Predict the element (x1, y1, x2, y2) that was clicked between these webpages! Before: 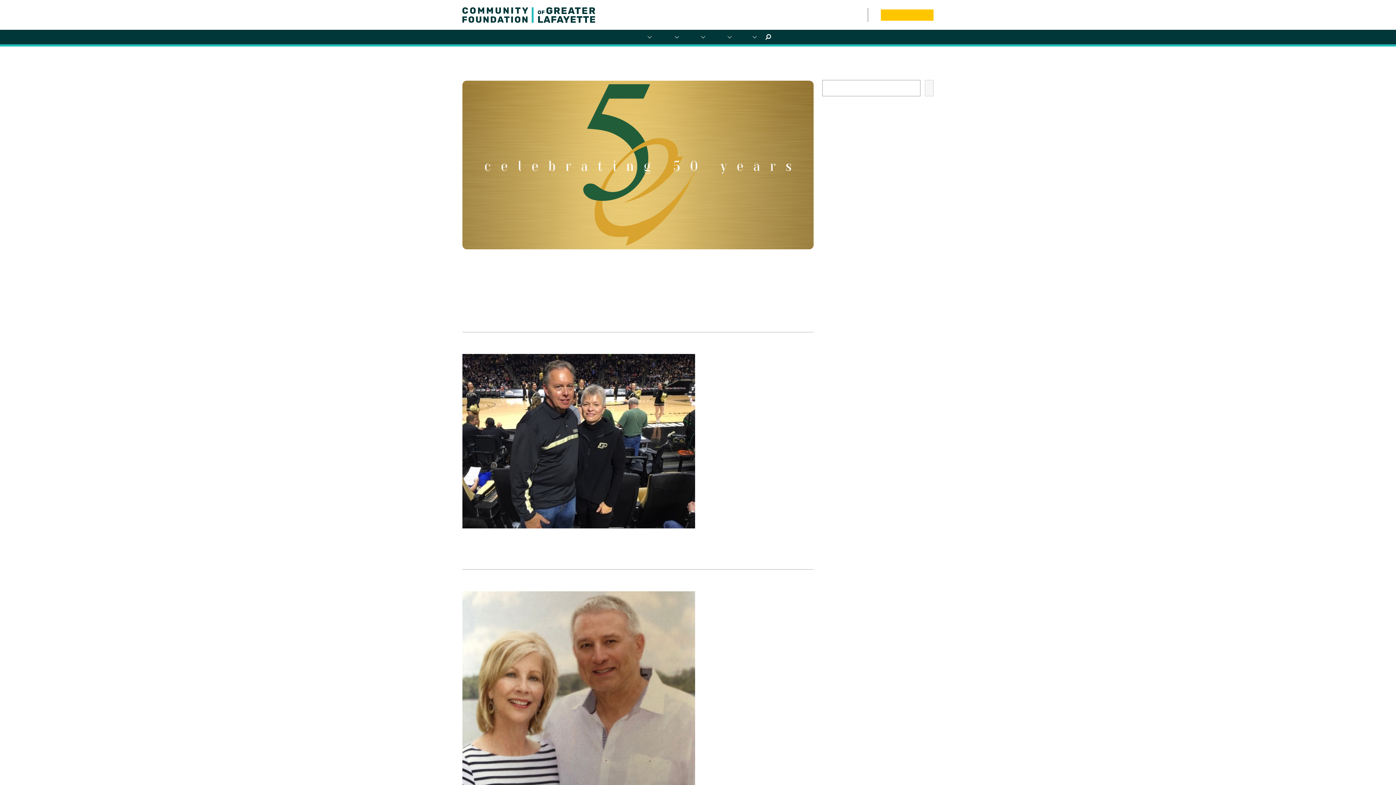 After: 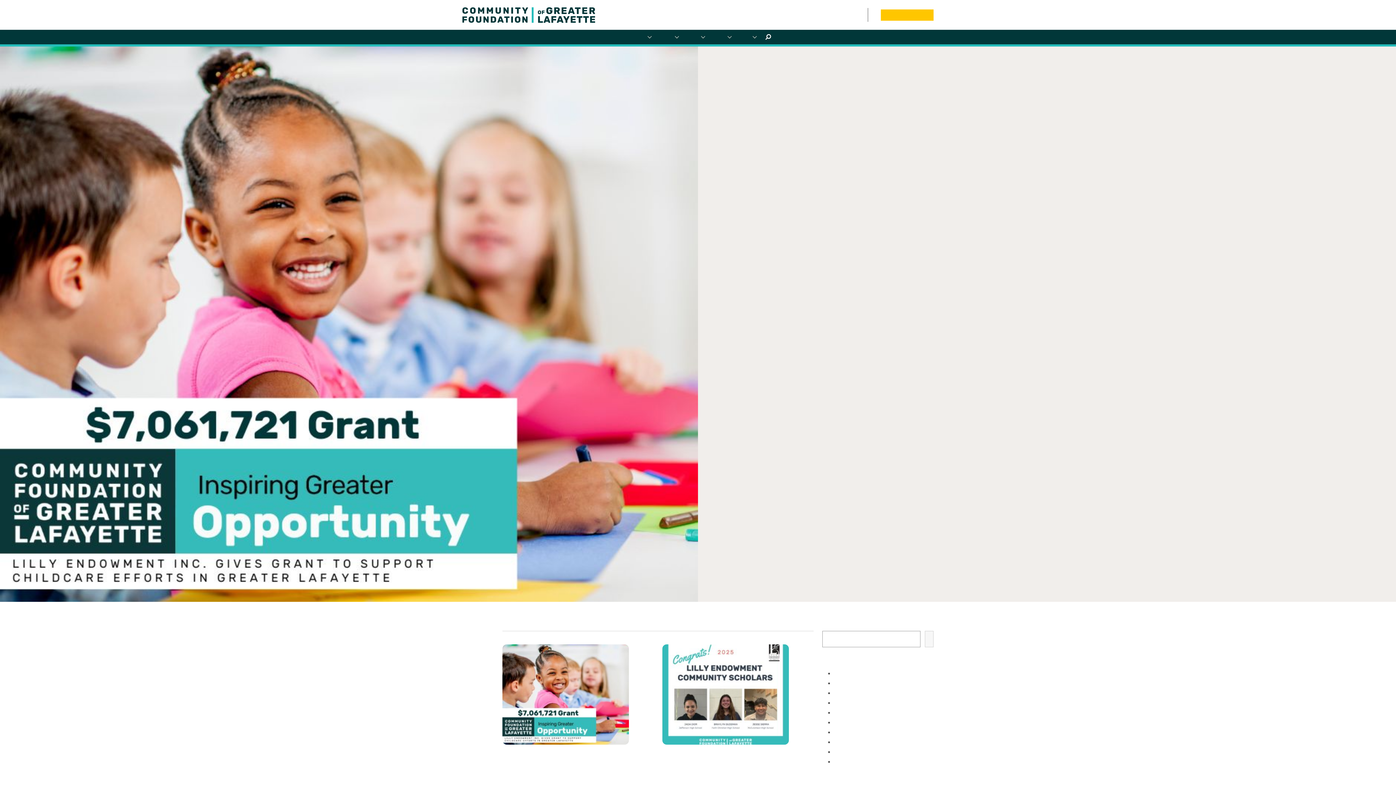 Action: label: News bbox: (845, 8, 852, 21)